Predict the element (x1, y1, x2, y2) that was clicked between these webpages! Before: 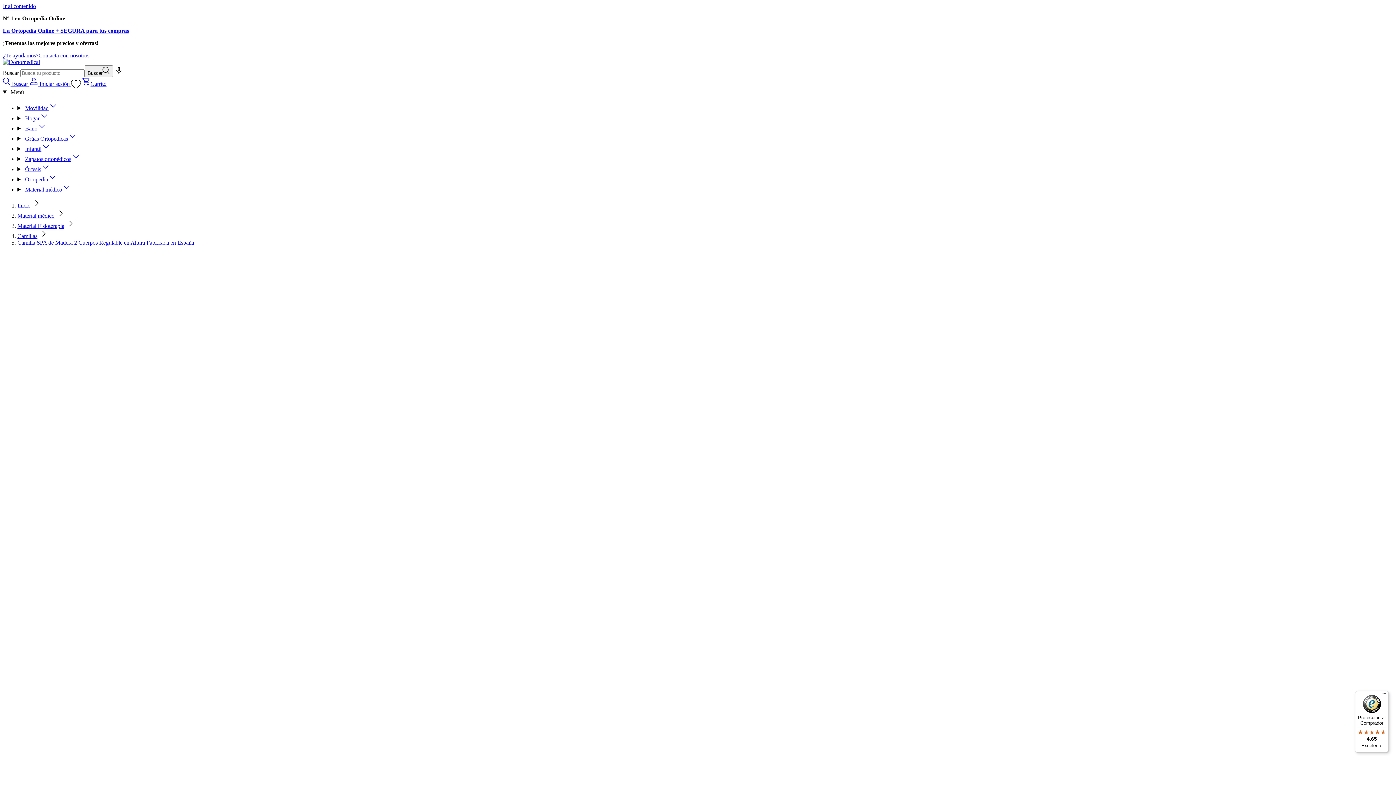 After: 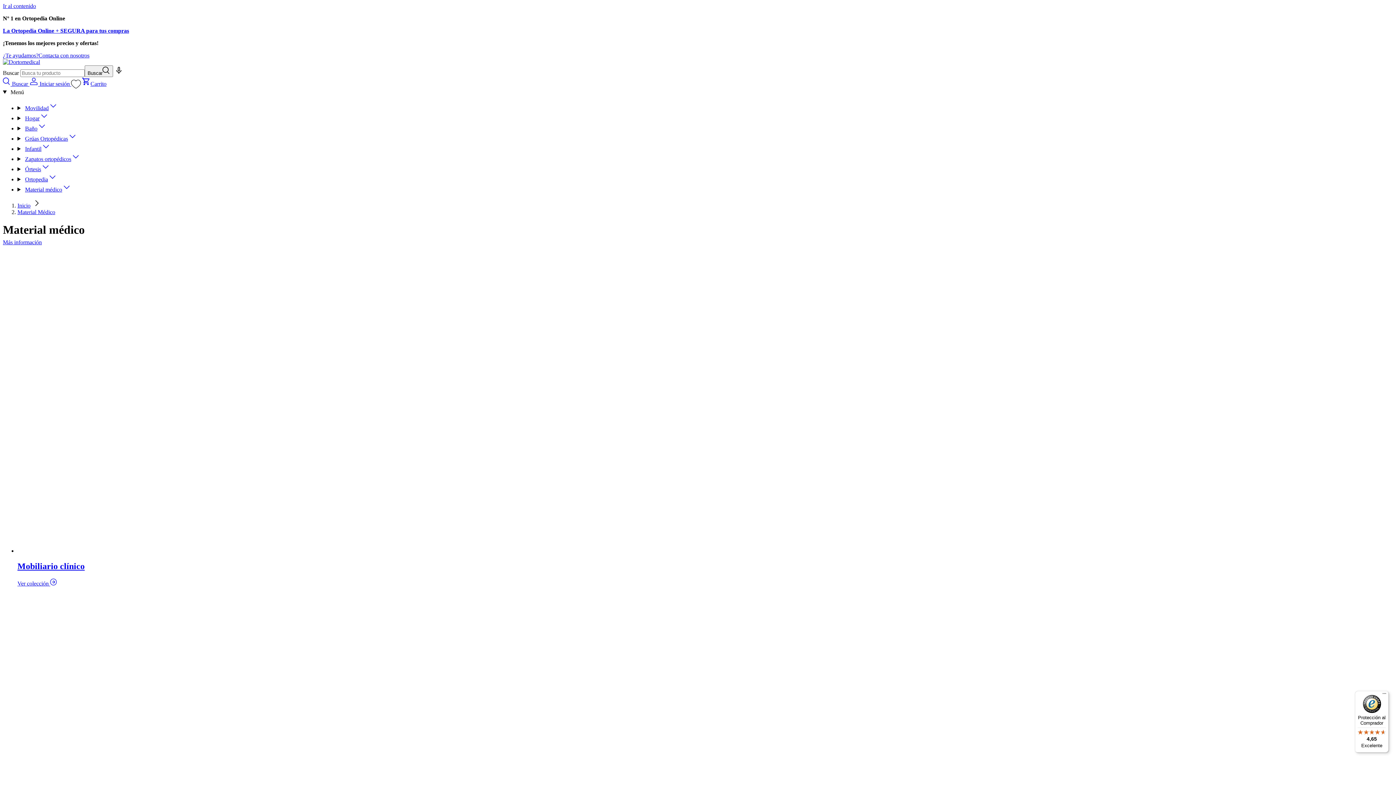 Action: label: Material médico bbox: (17, 212, 54, 218)